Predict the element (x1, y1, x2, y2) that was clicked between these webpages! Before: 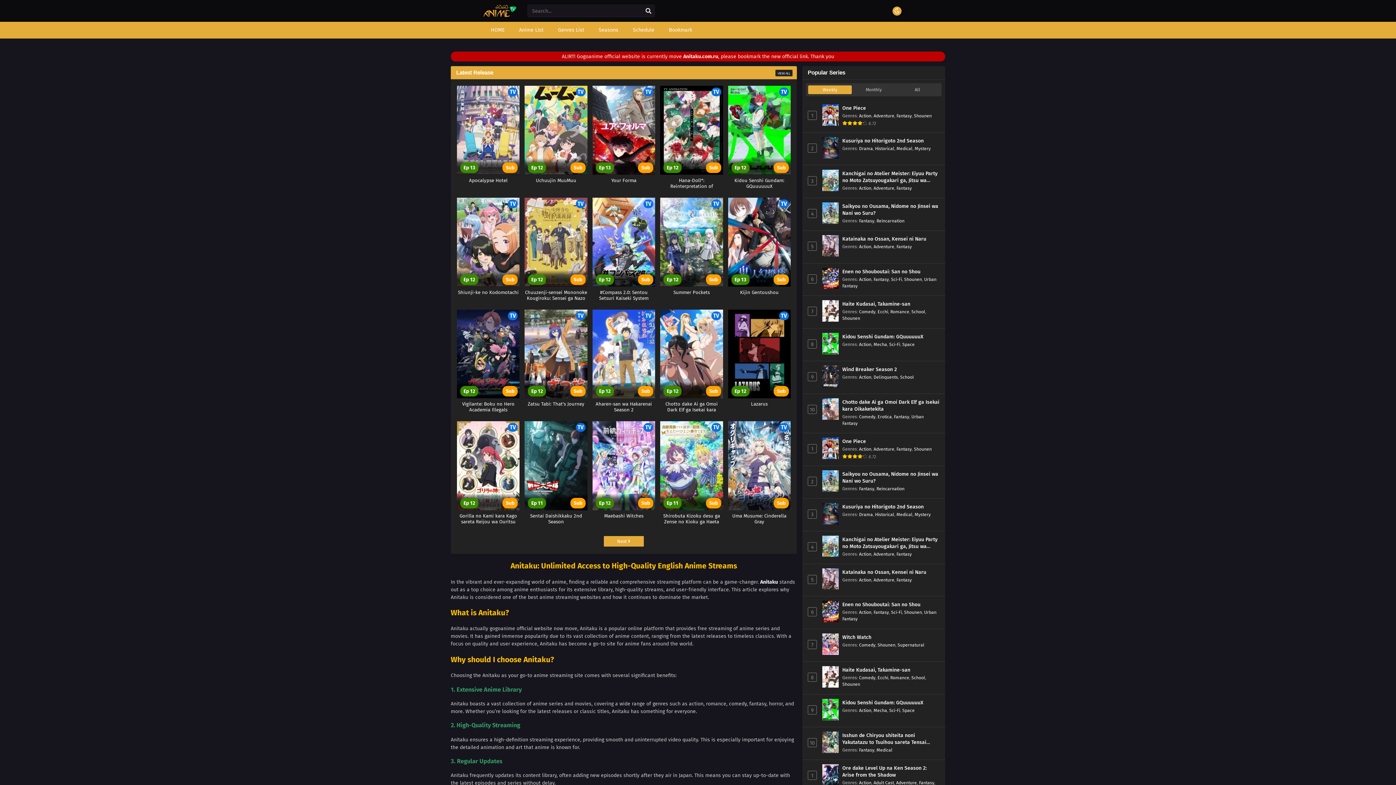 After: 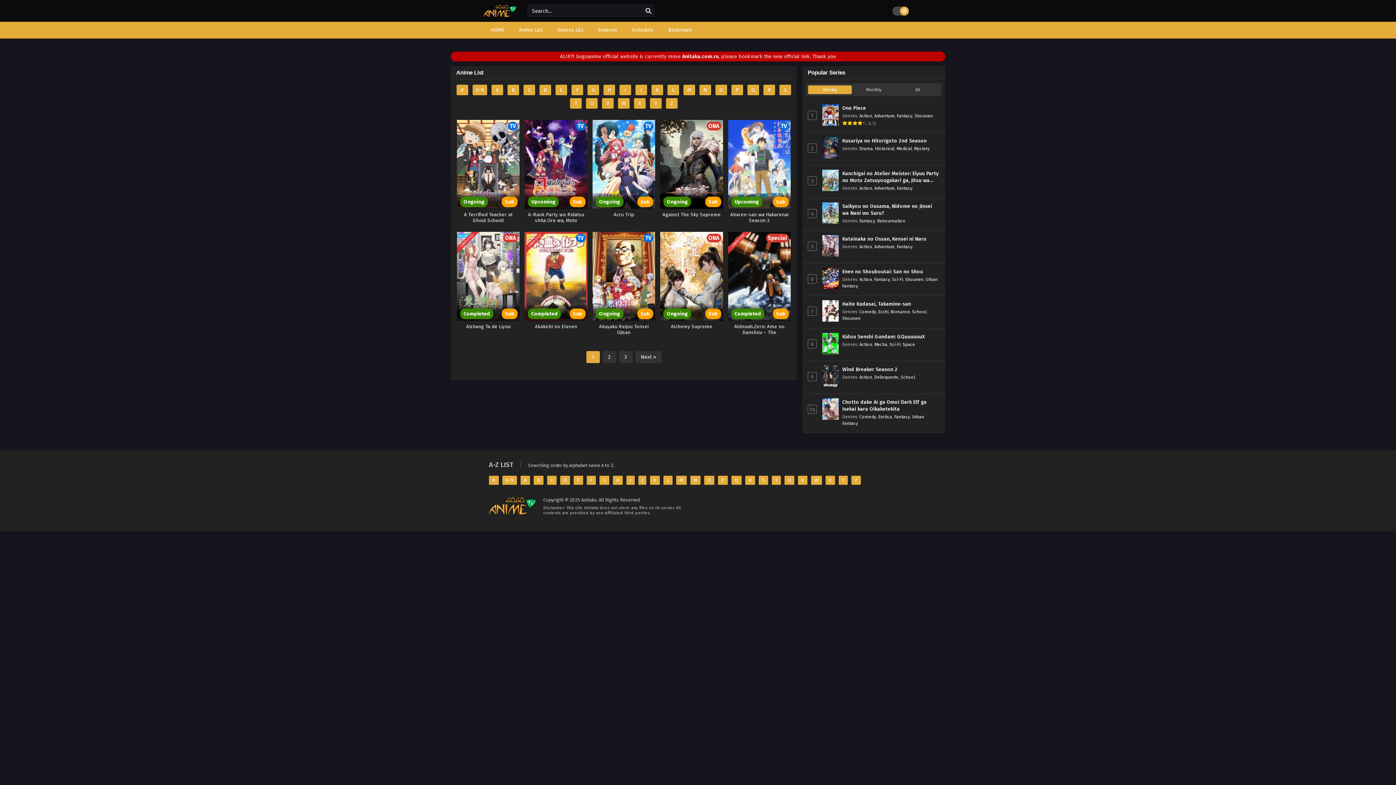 Action: label: Anime List bbox: (515, 21, 547, 38)